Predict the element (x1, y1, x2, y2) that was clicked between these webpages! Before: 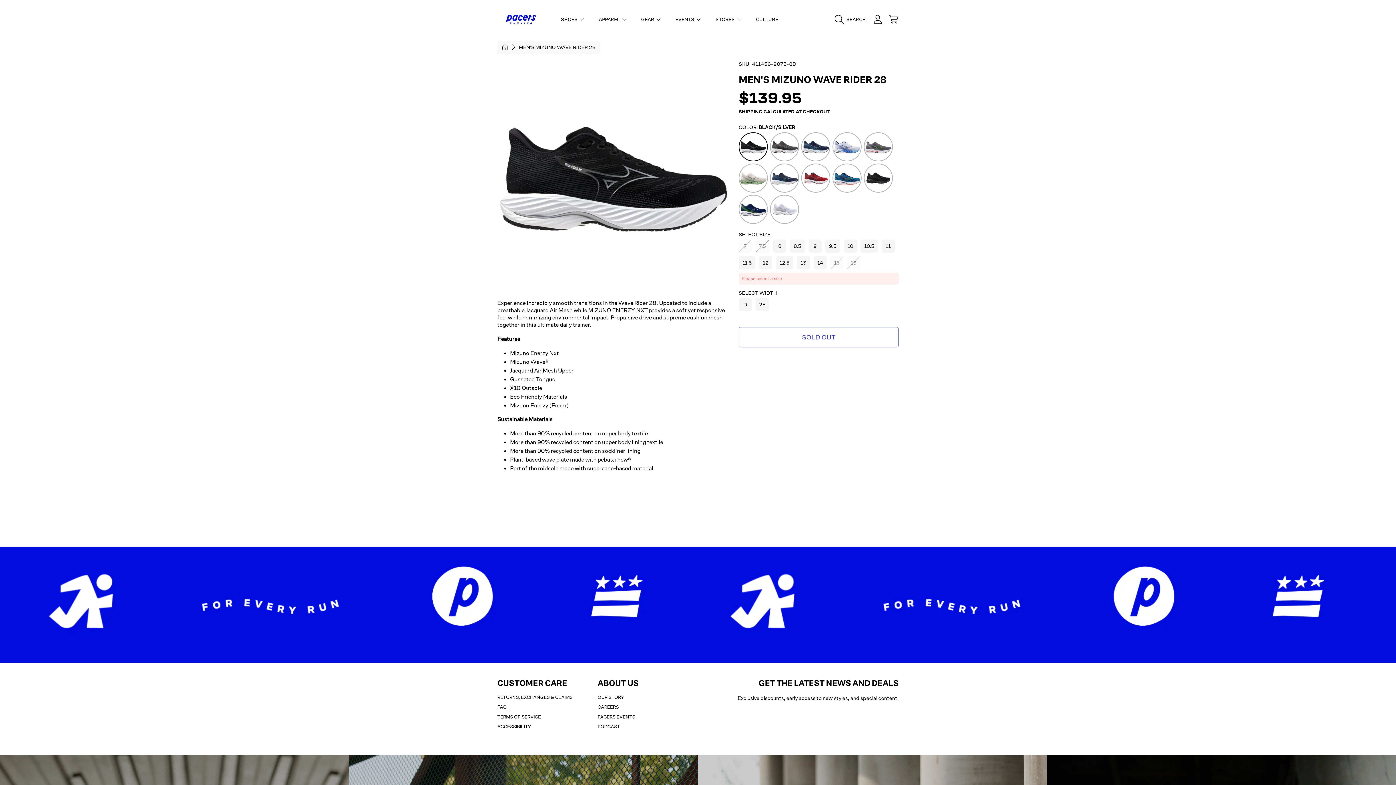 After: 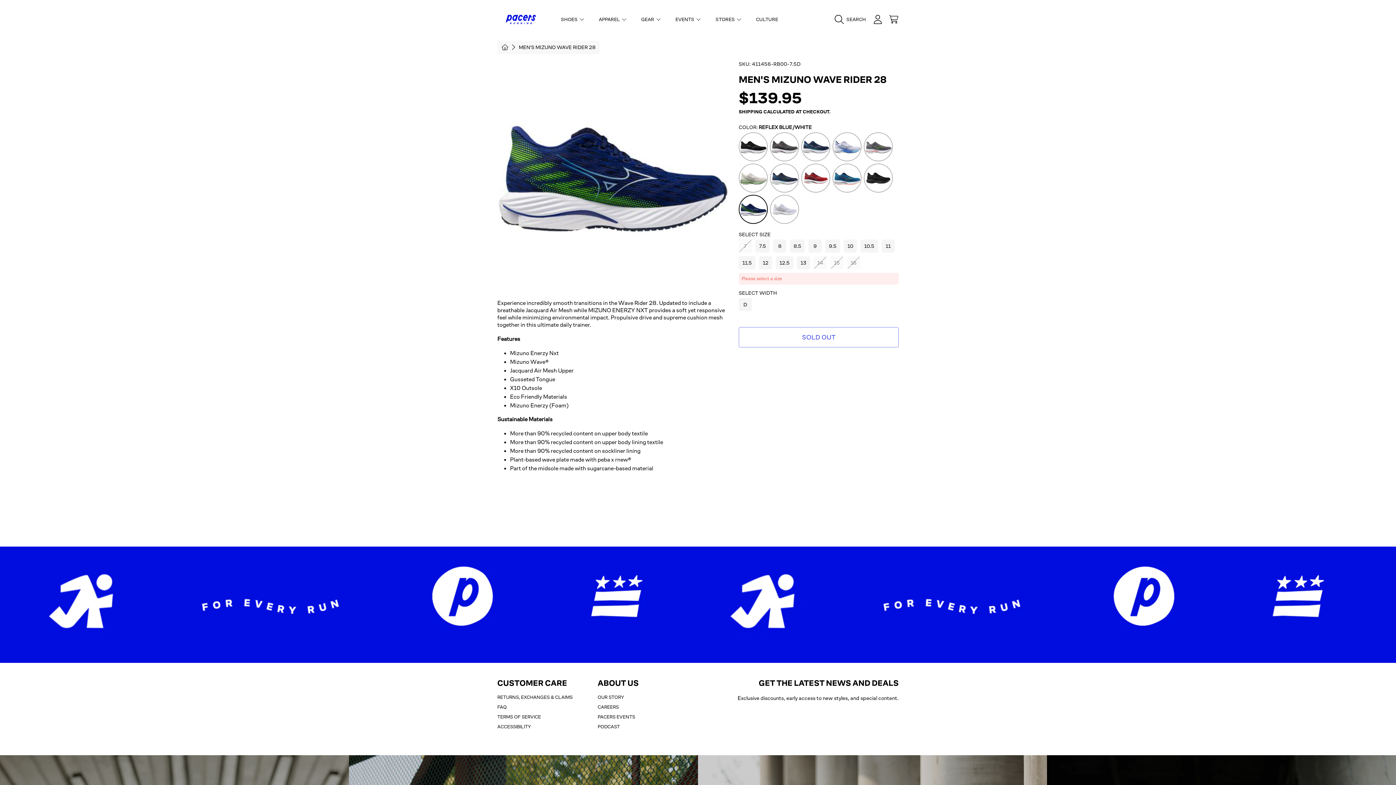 Action: bbox: (740, 196, 766, 223) label: Reflex Blue/White